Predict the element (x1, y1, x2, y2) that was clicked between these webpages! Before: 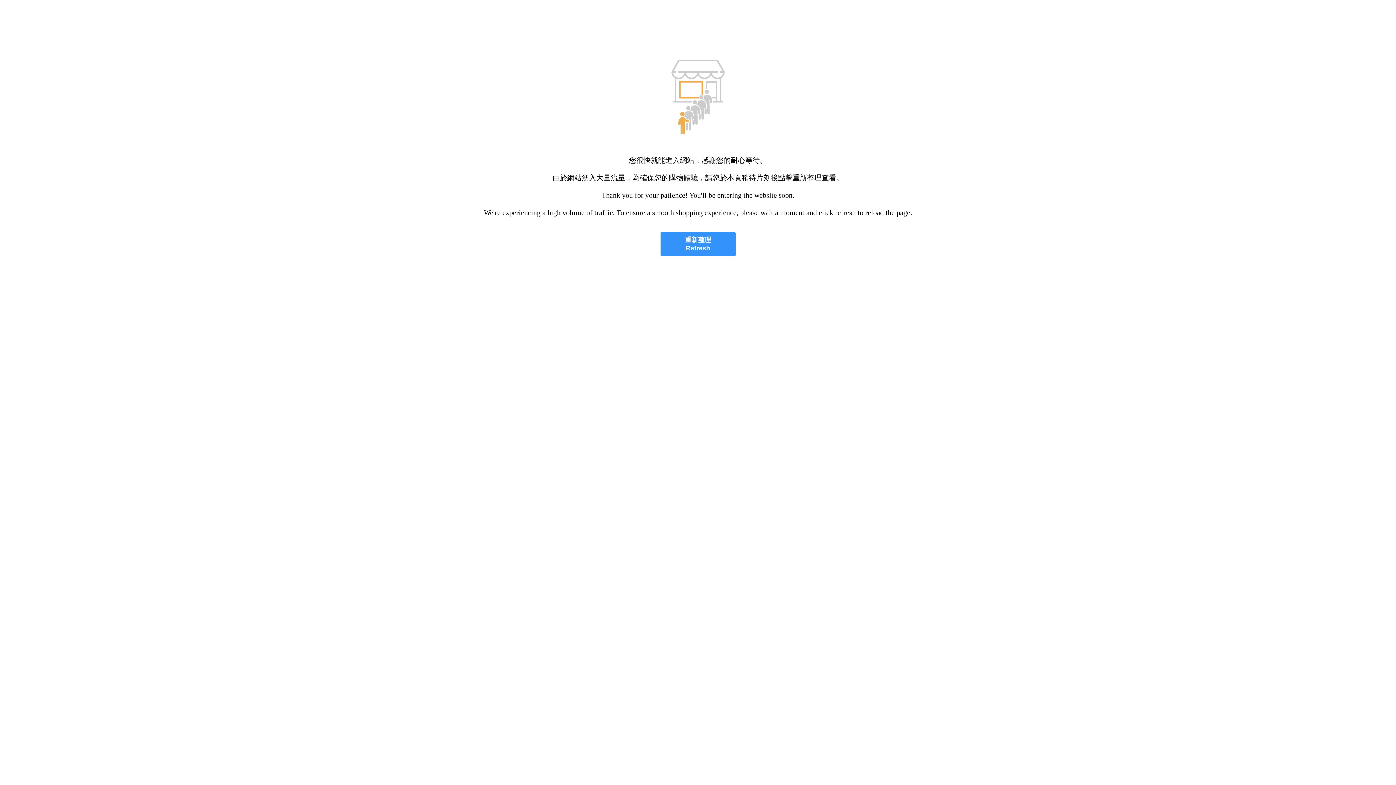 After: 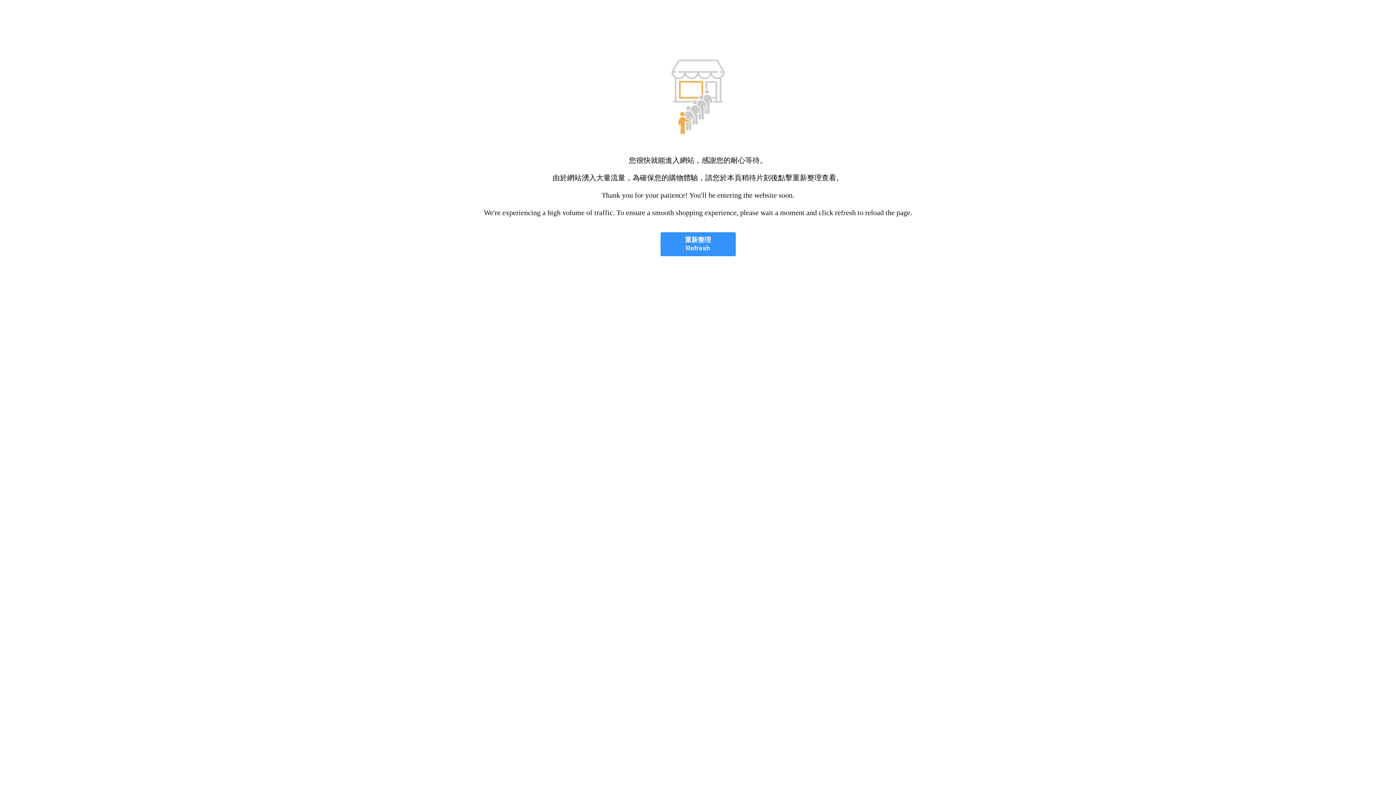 Action: bbox: (660, 232, 735, 256) label: 重新整理
Refresh